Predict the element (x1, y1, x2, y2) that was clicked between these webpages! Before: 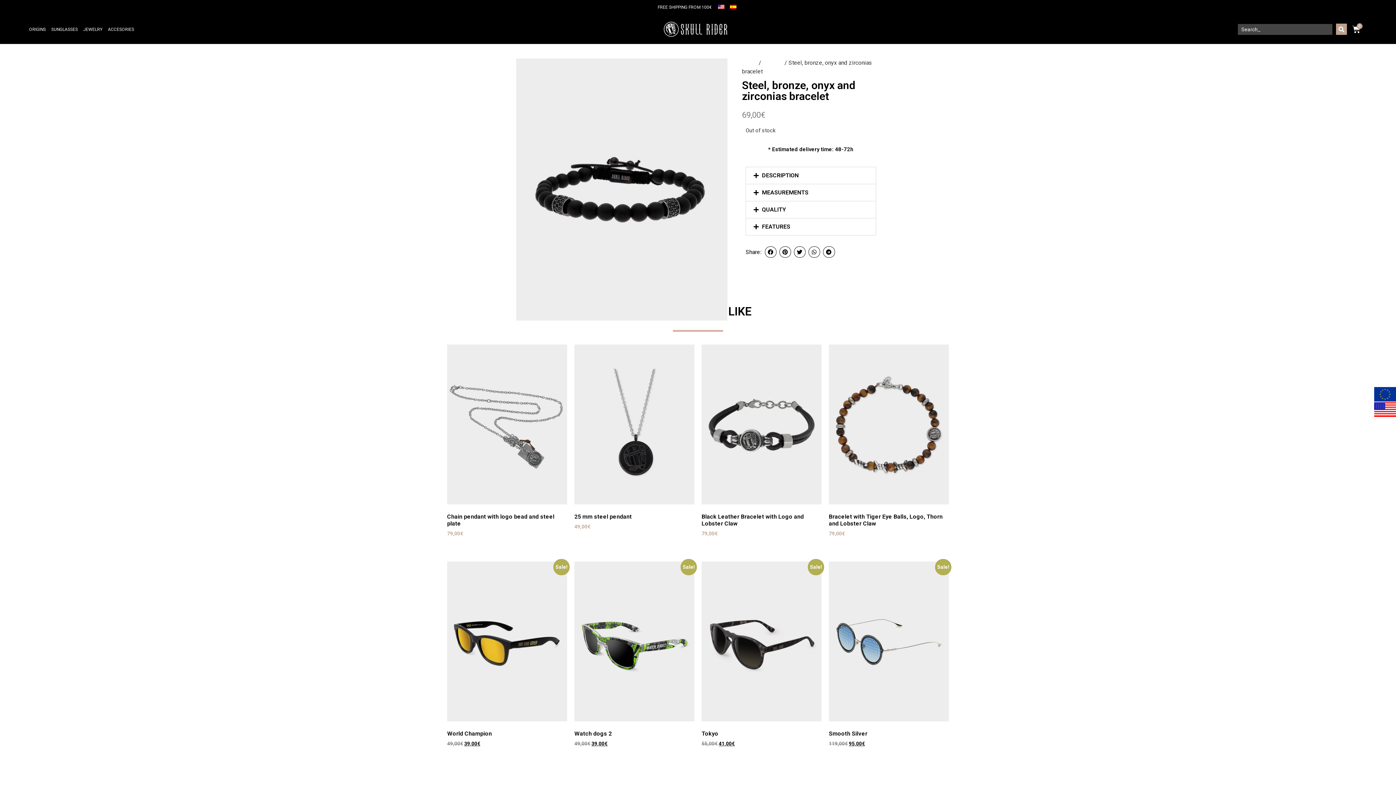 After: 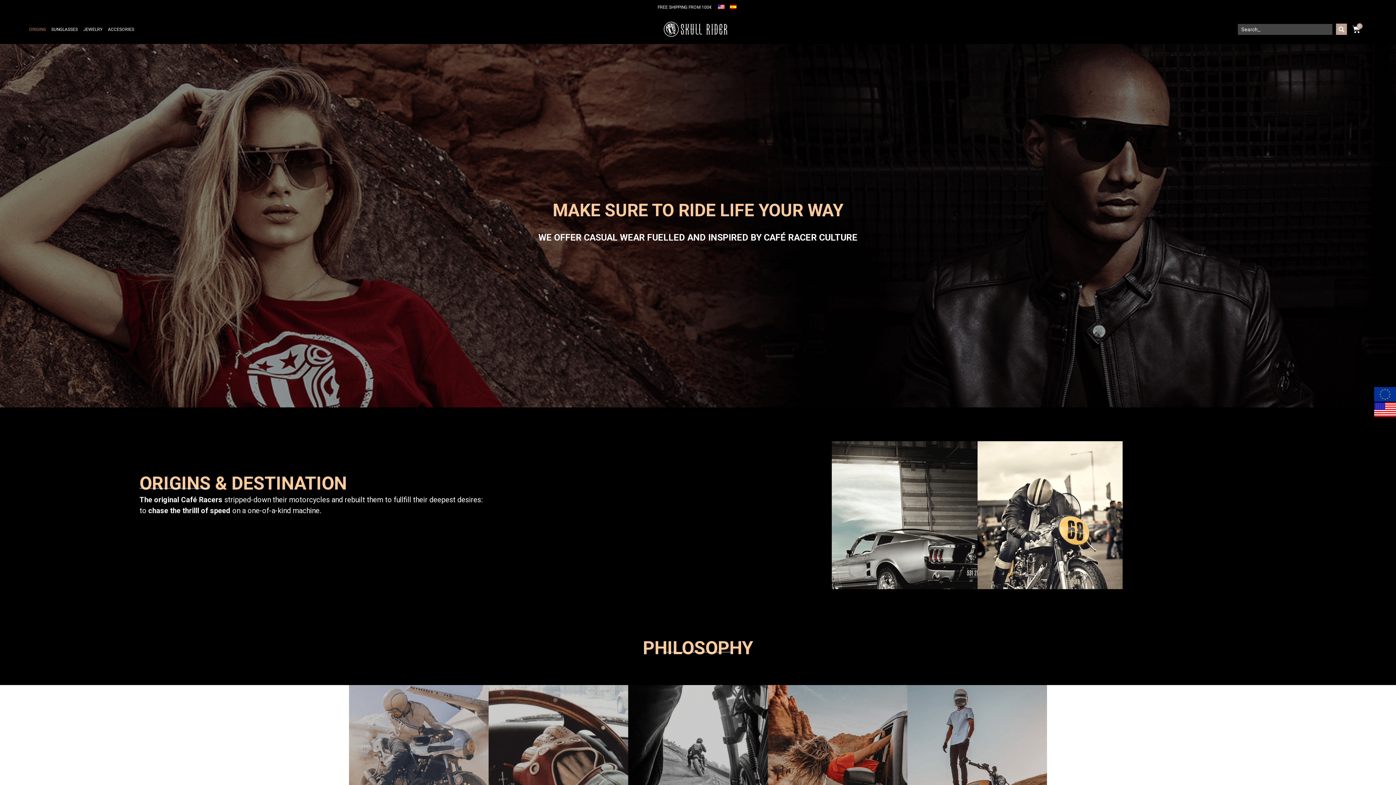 Action: label: ORIGINS bbox: (29, 23, 45, 34)